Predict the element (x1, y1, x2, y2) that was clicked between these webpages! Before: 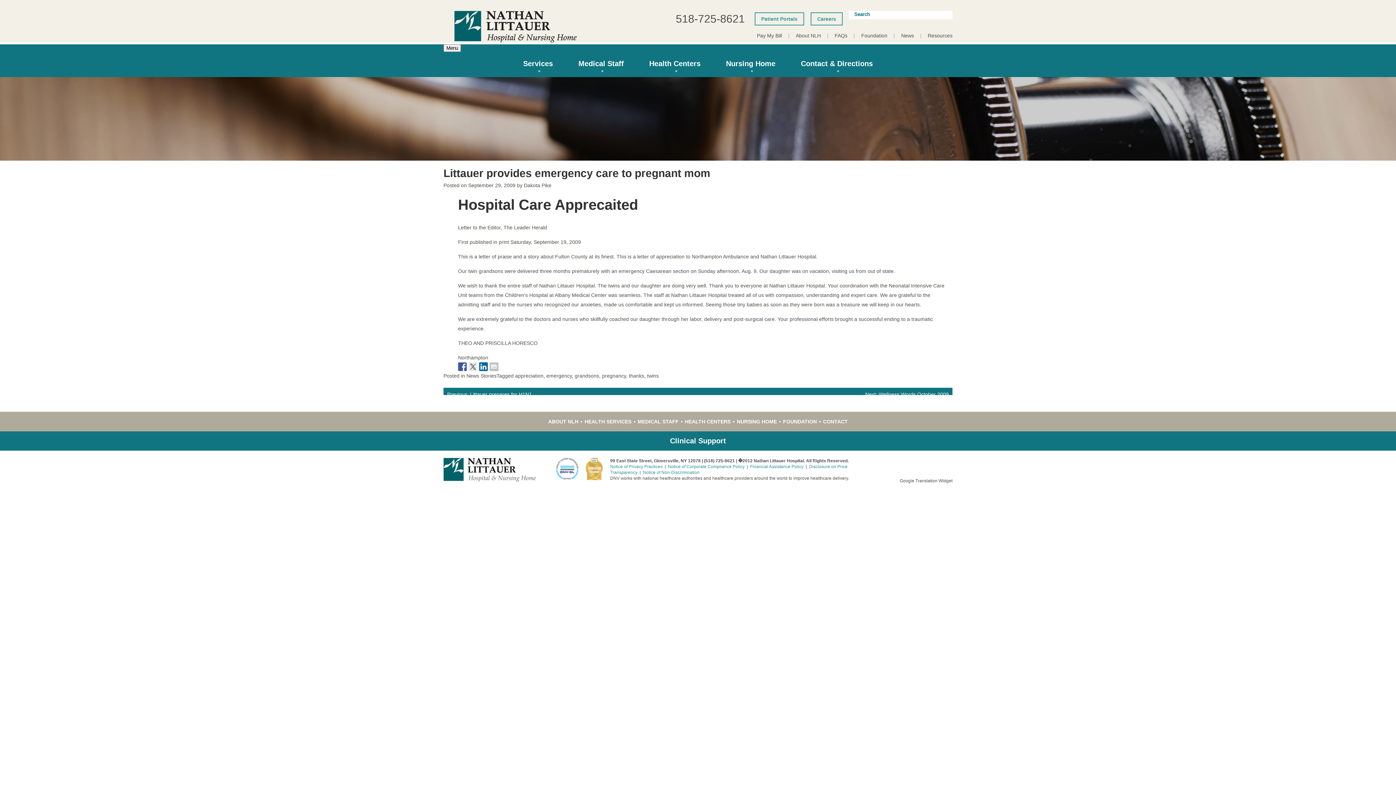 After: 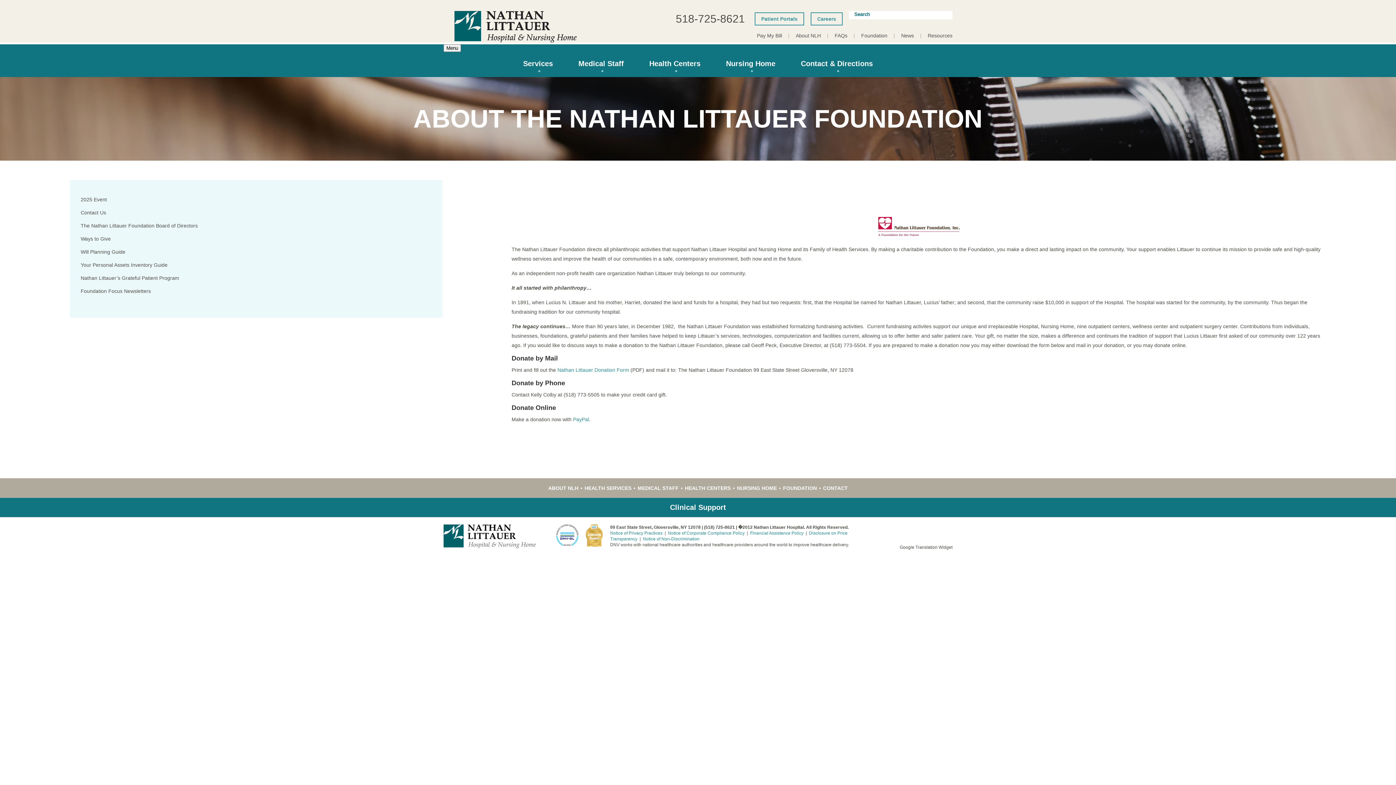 Action: label: FOUNDATION bbox: (783, 418, 817, 424)